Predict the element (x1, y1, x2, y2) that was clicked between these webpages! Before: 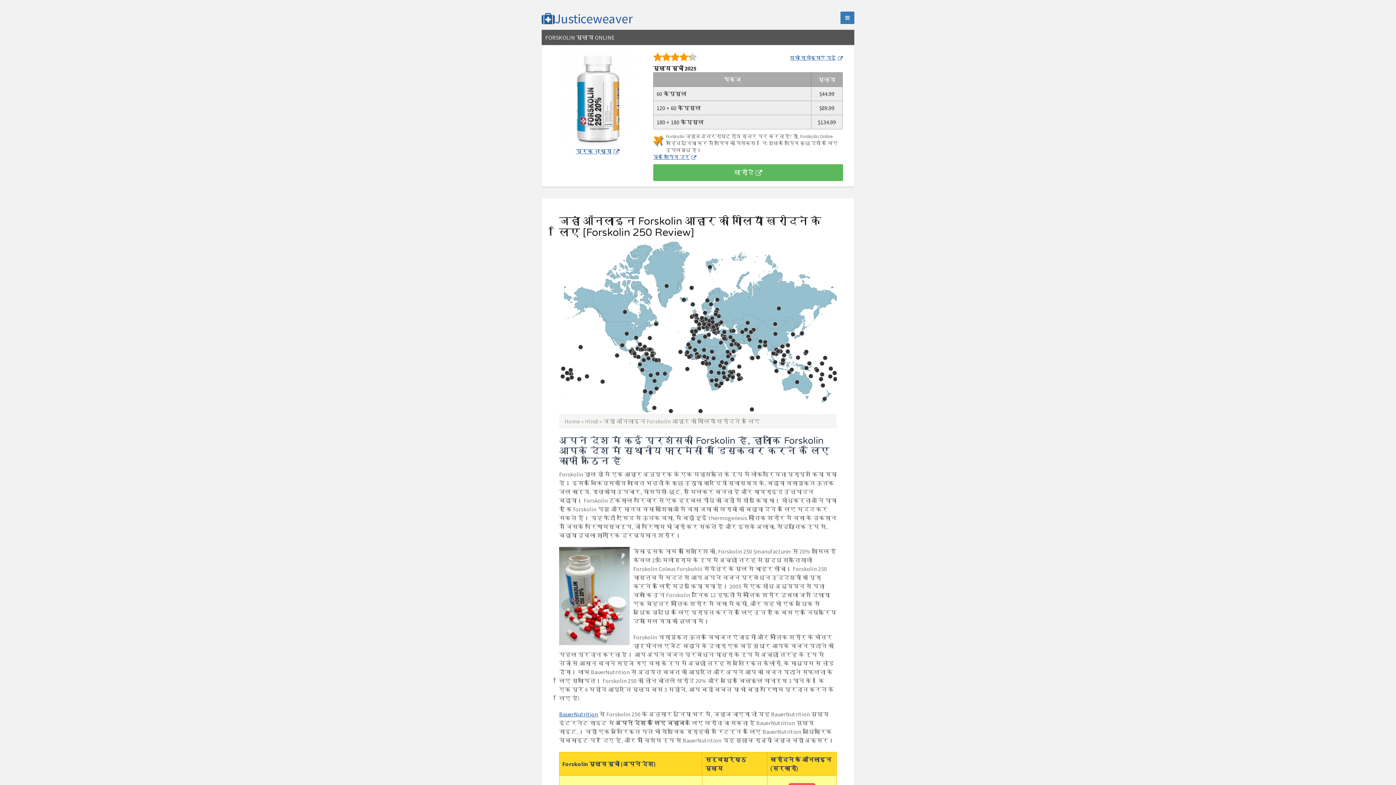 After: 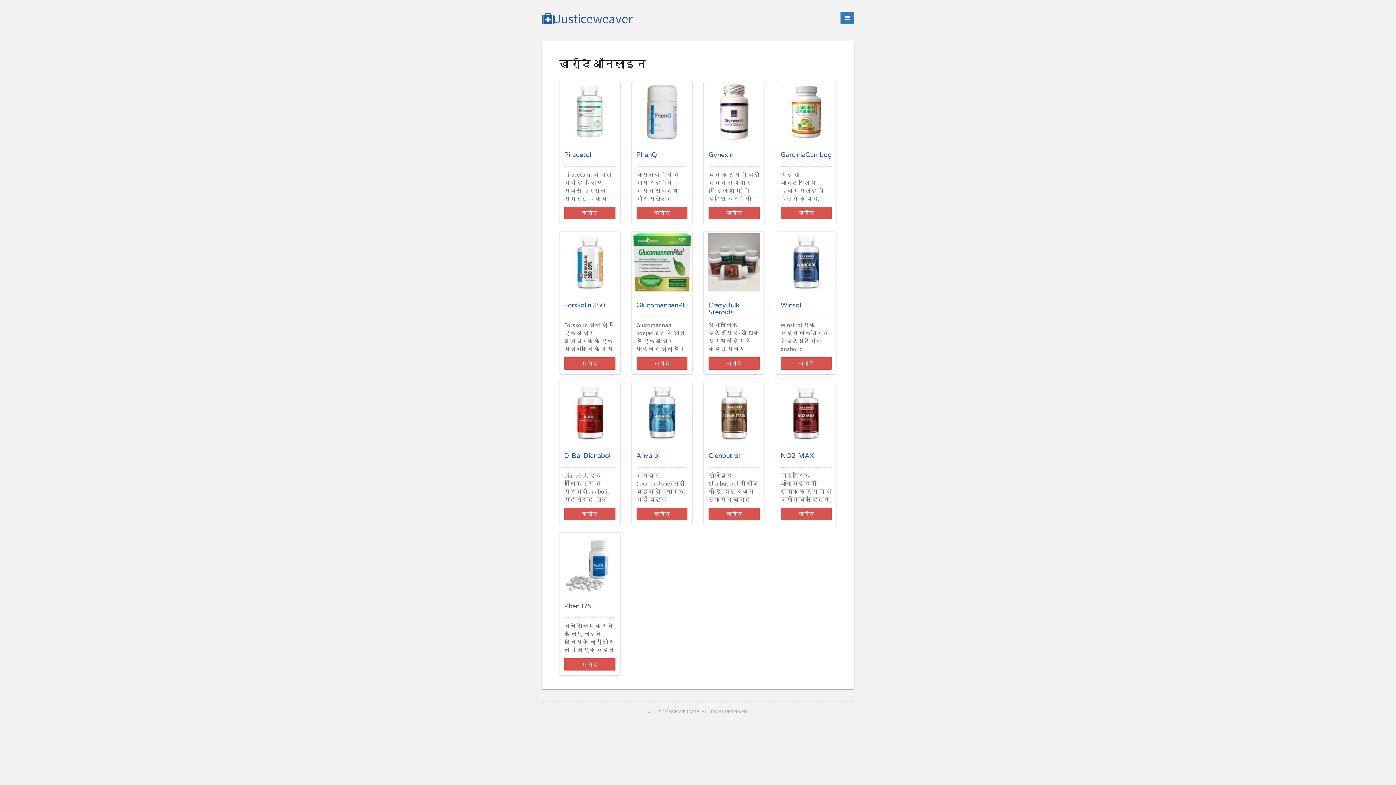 Action: label: Hindi bbox: (585, 417, 598, 425)